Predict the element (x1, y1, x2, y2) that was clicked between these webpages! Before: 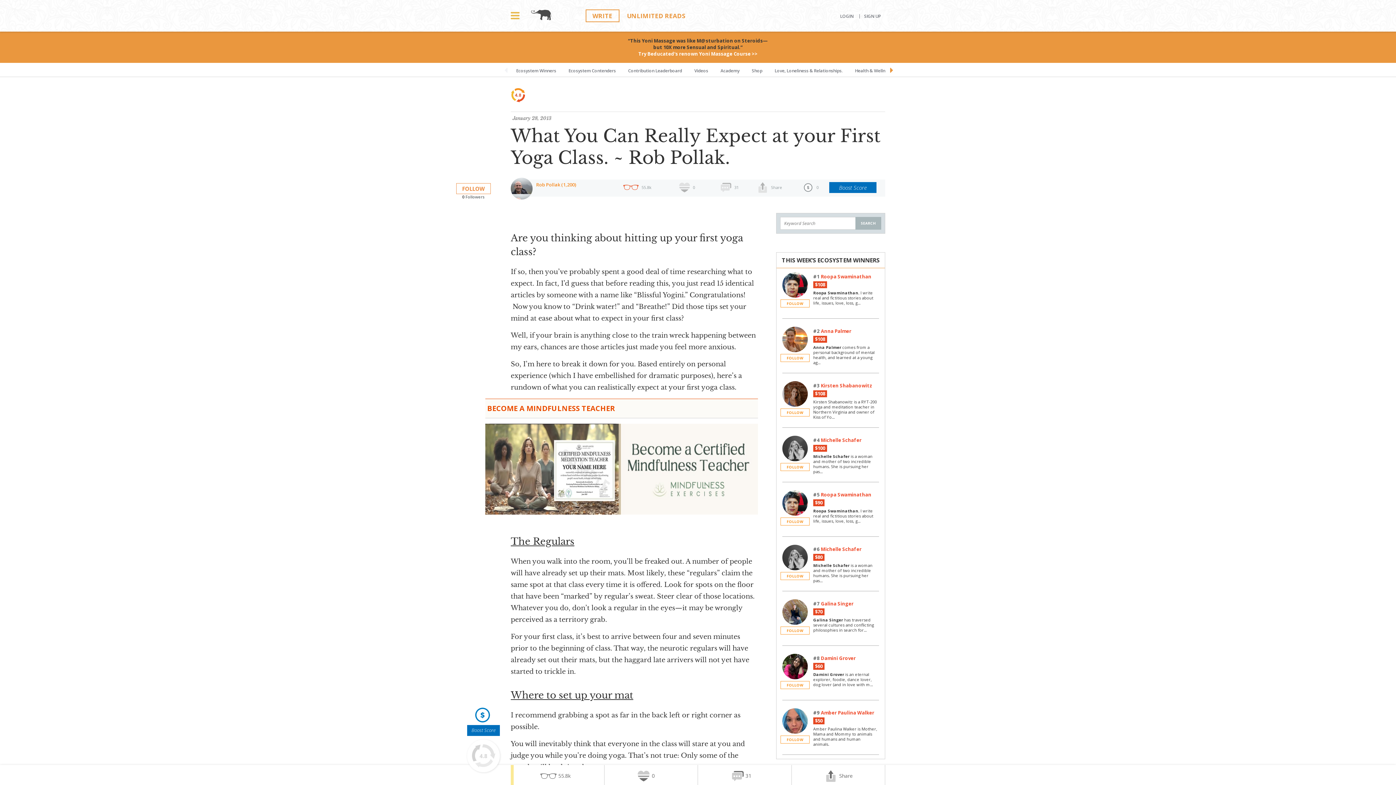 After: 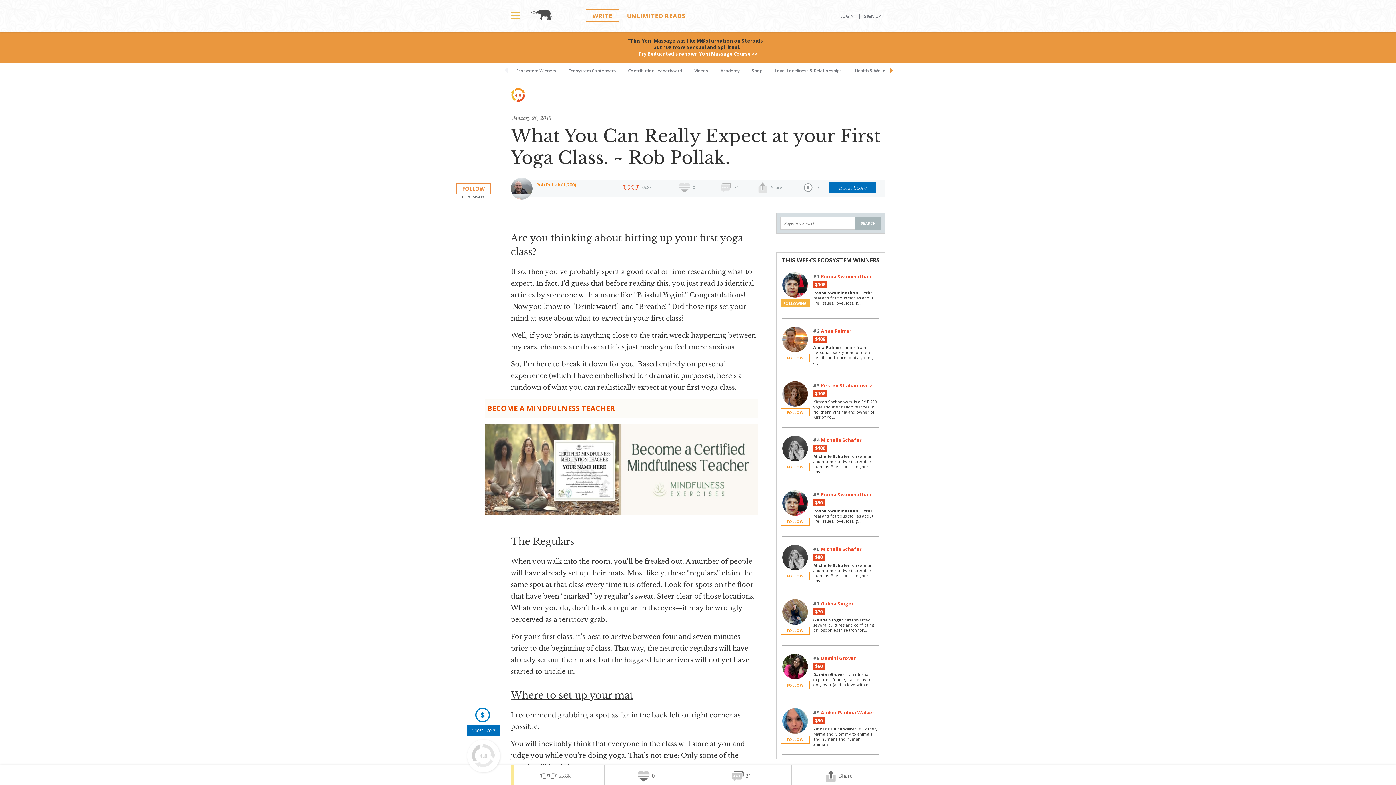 Action: bbox: (780, 299, 809, 307) label: FOLLOW